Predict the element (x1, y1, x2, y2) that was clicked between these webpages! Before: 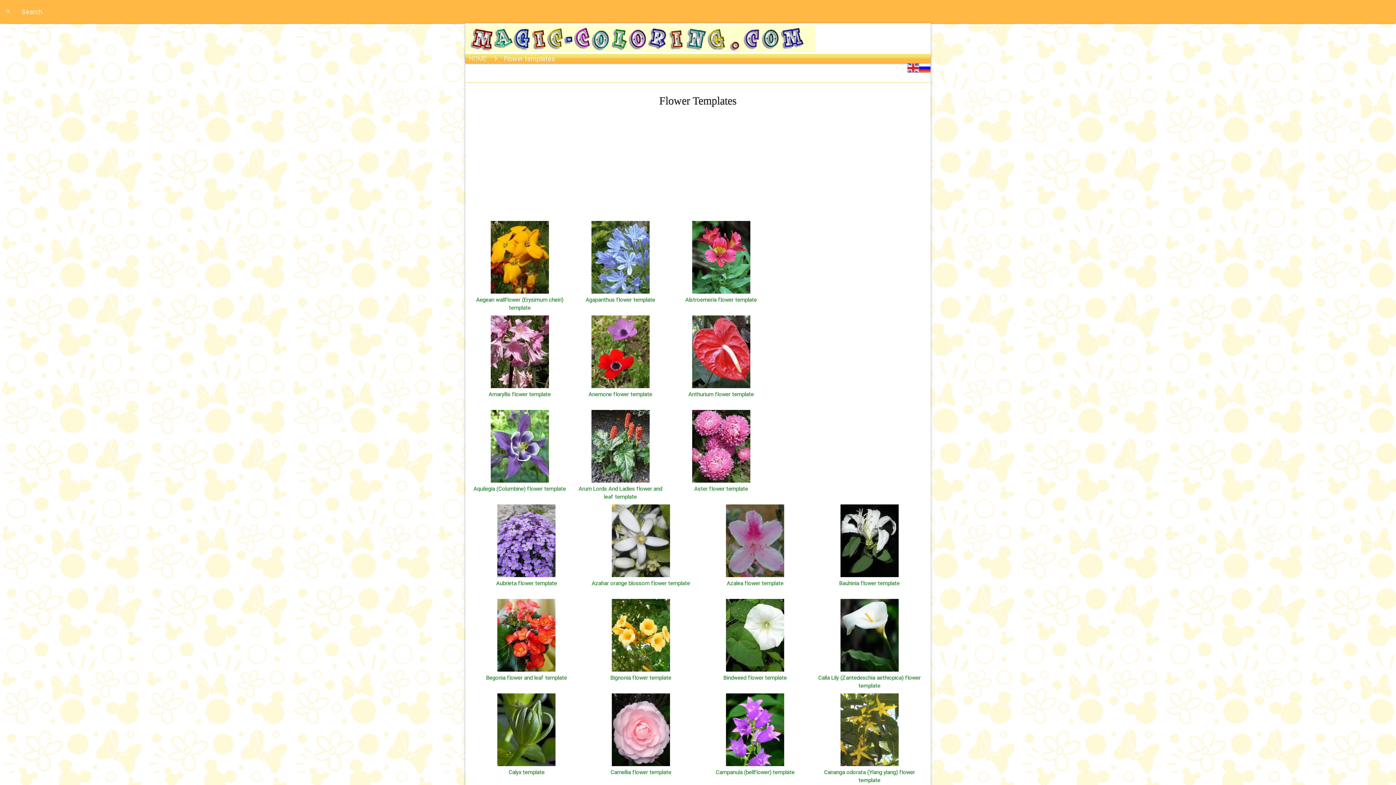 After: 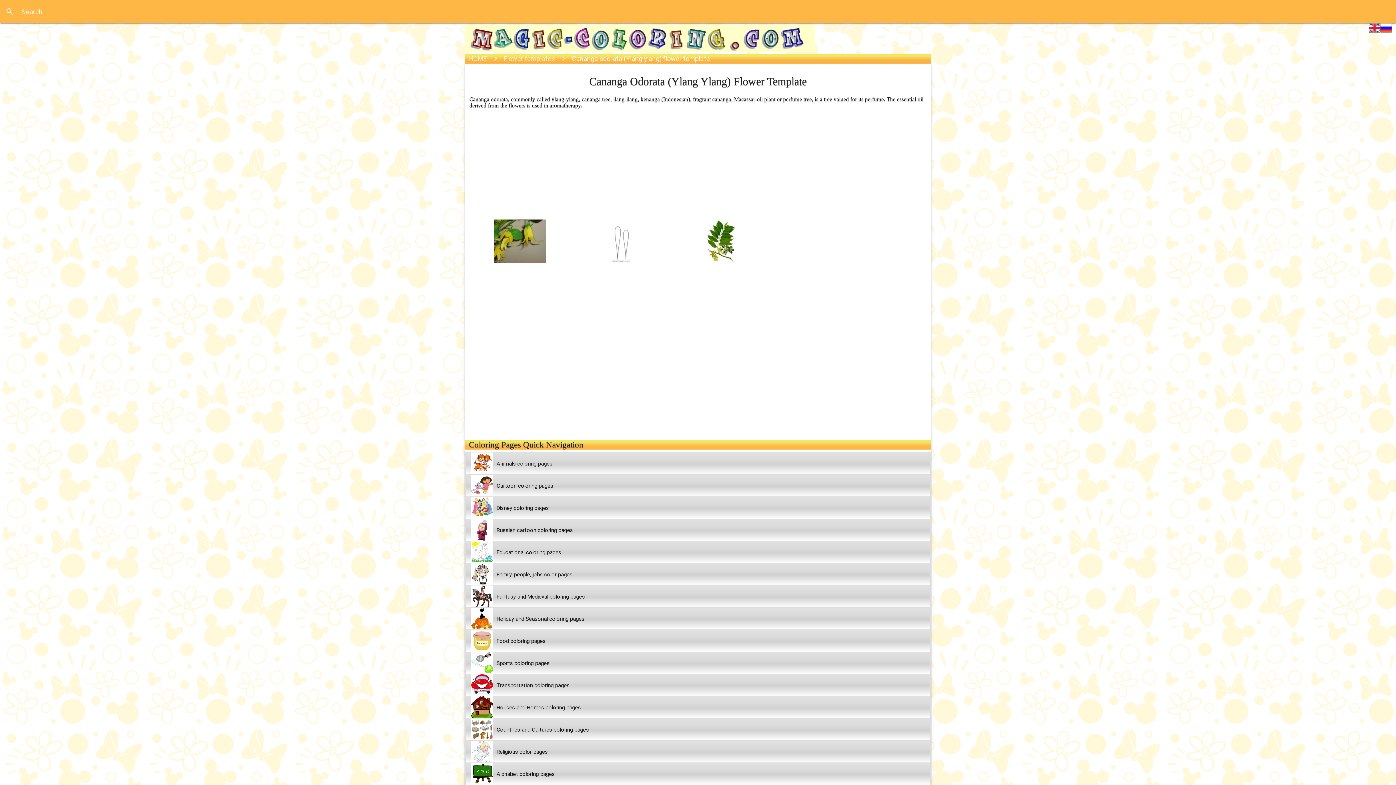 Action: bbox: (816, 760, 922, 784) label: Cananga odorata (Ylang ylang) flower template